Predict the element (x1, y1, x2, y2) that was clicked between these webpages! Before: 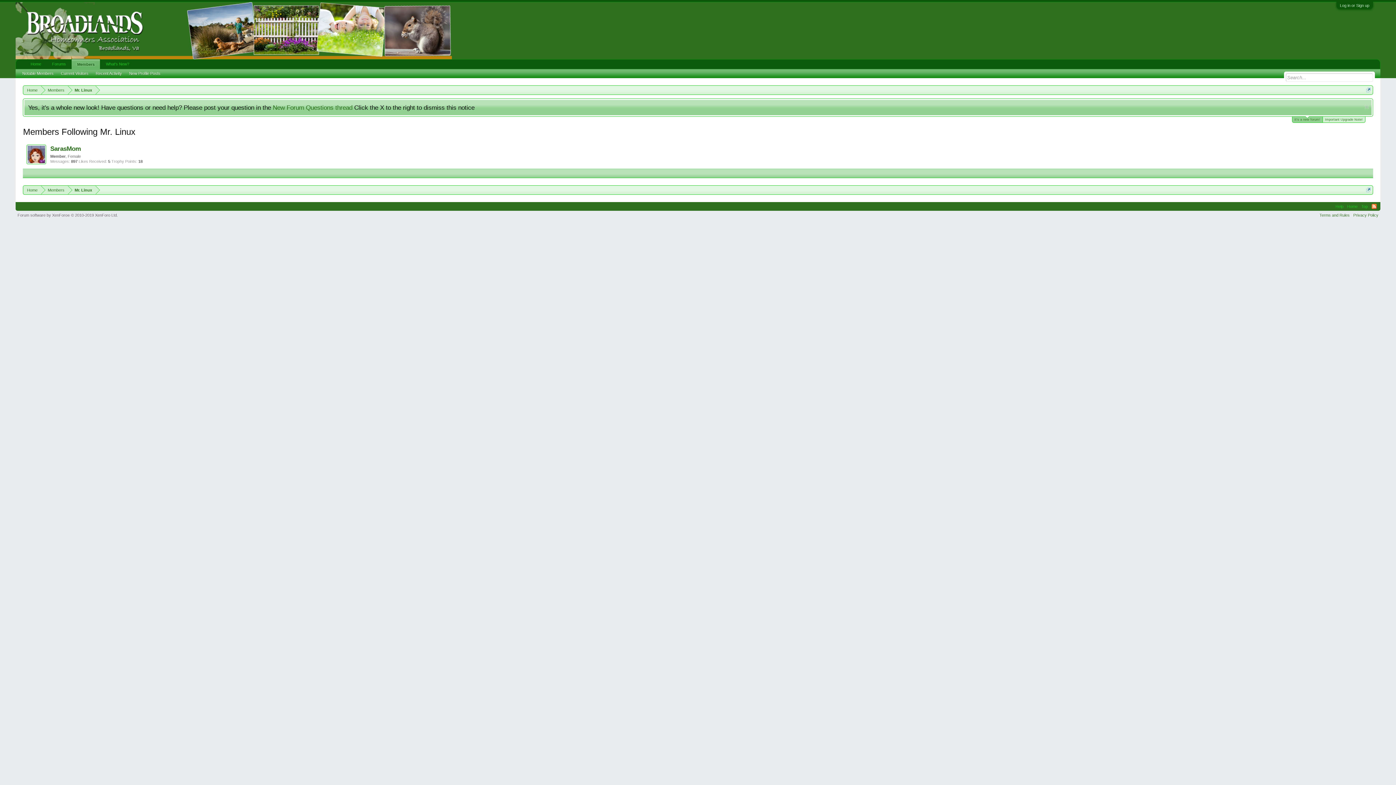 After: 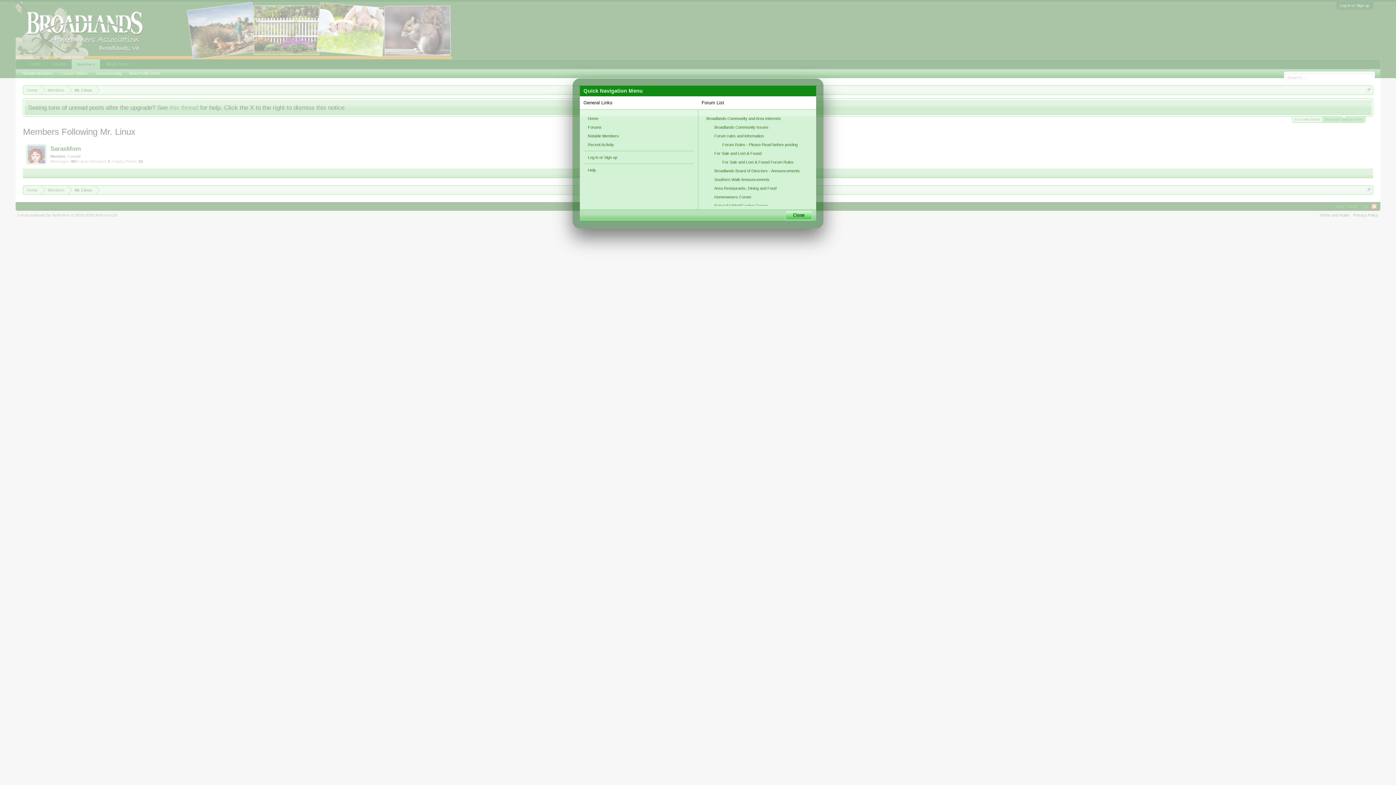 Action: bbox: (1366, 87, 1371, 92)